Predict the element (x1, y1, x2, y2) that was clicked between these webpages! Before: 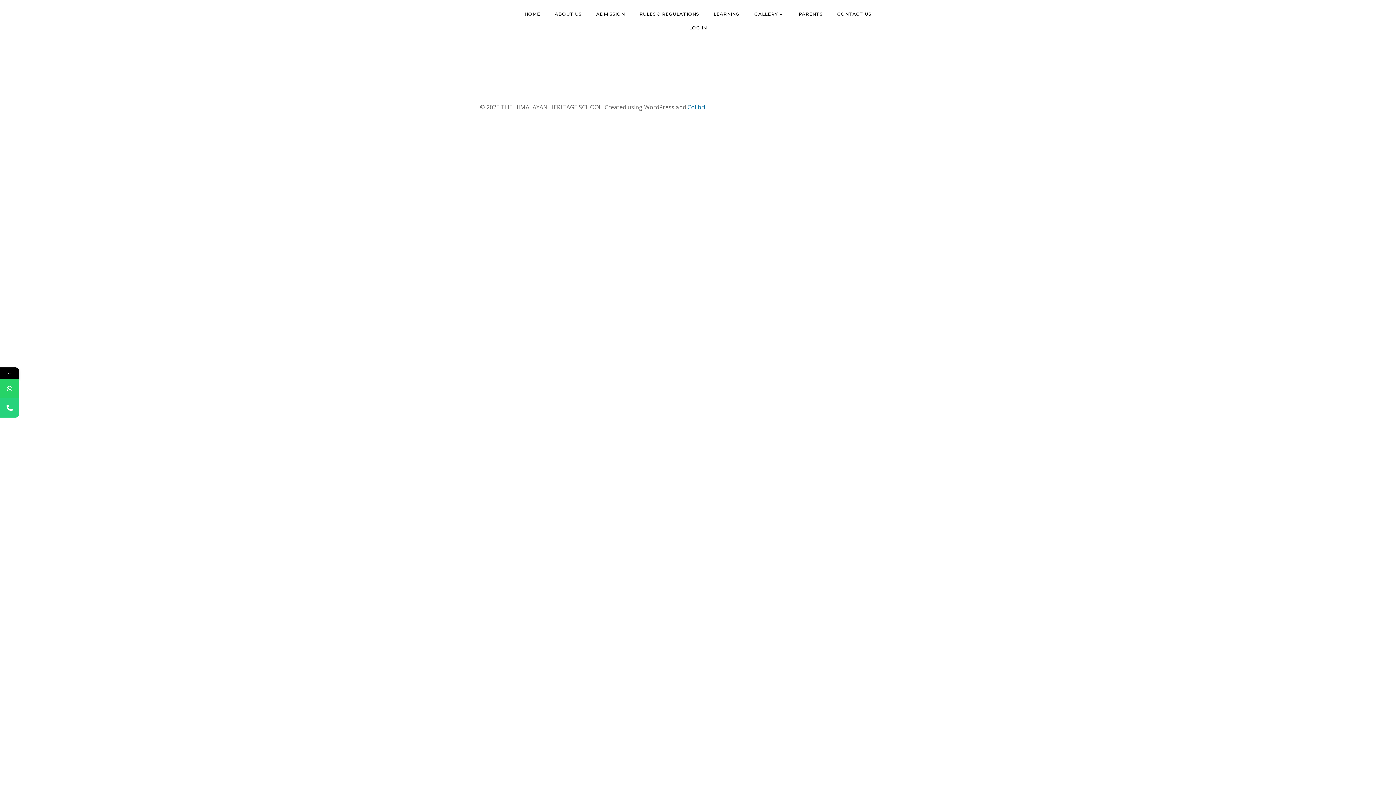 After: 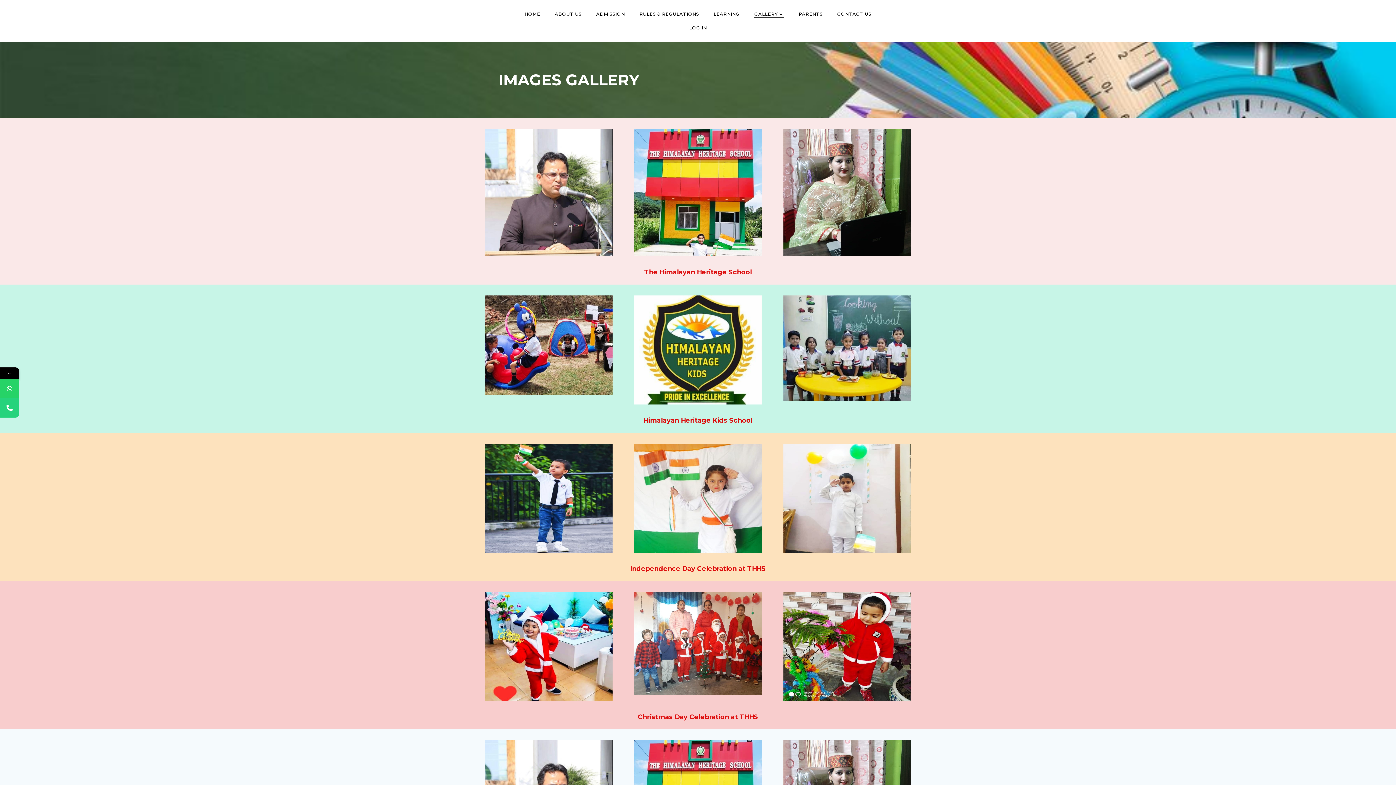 Action: bbox: (754, 10, 784, 17) label: GALLERY